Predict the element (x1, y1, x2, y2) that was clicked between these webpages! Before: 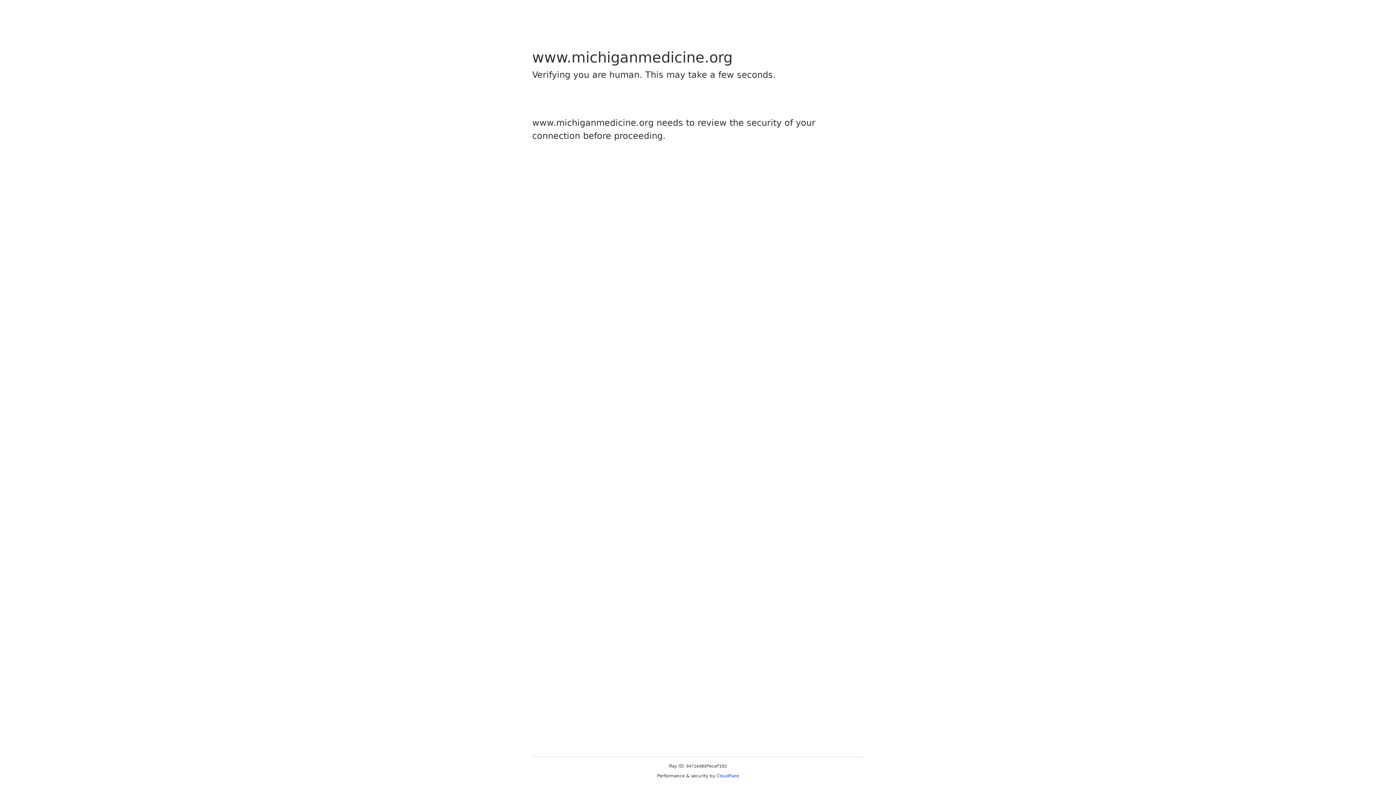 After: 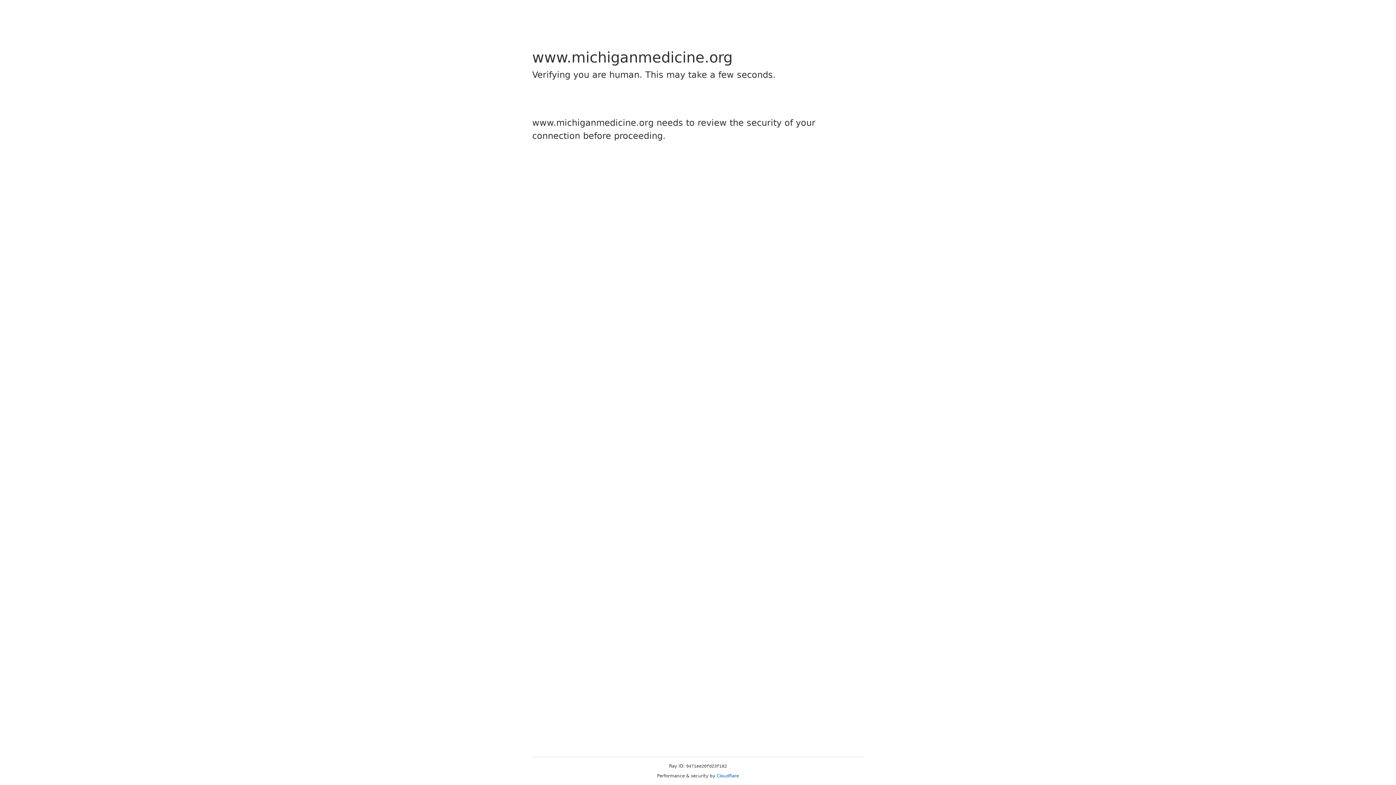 Action: bbox: (716, 773, 739, 778) label: Cloudflare